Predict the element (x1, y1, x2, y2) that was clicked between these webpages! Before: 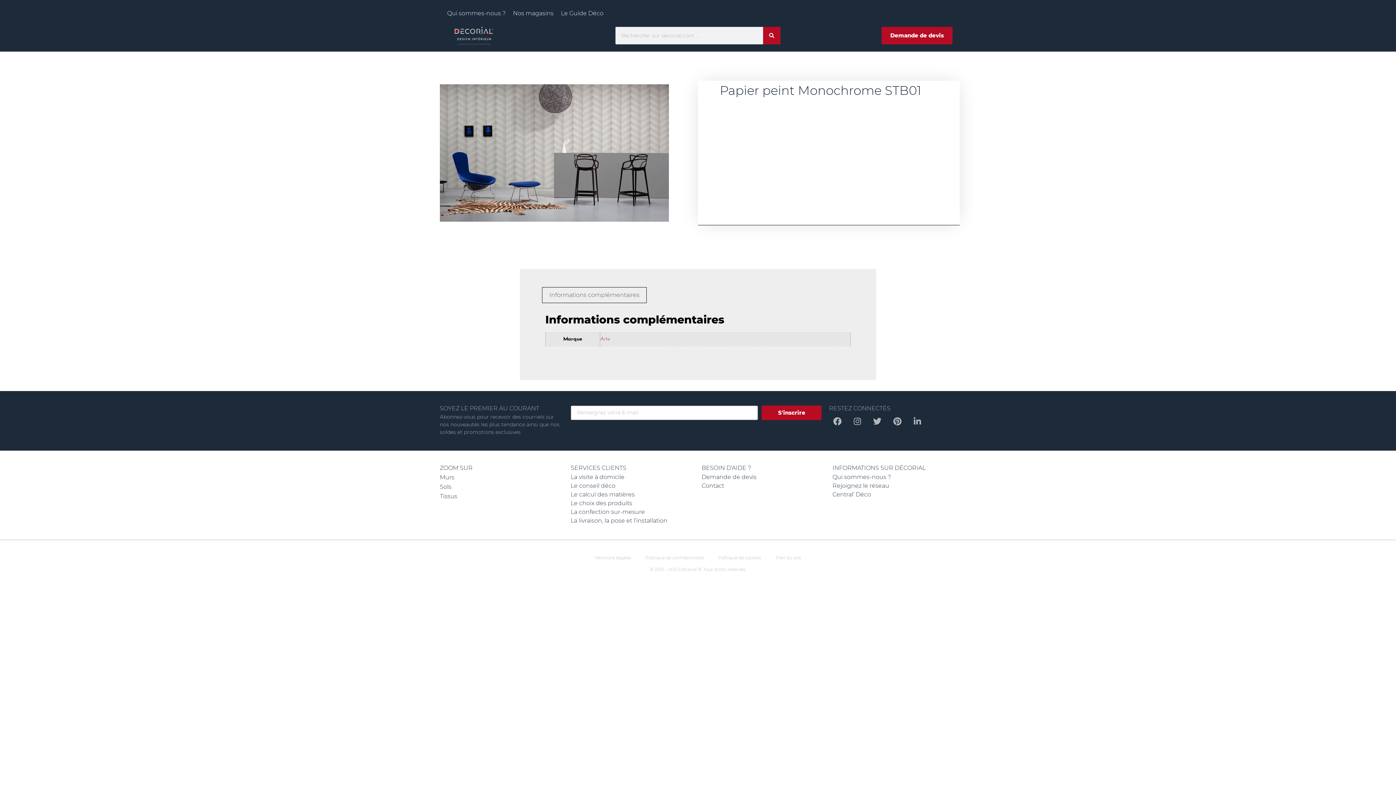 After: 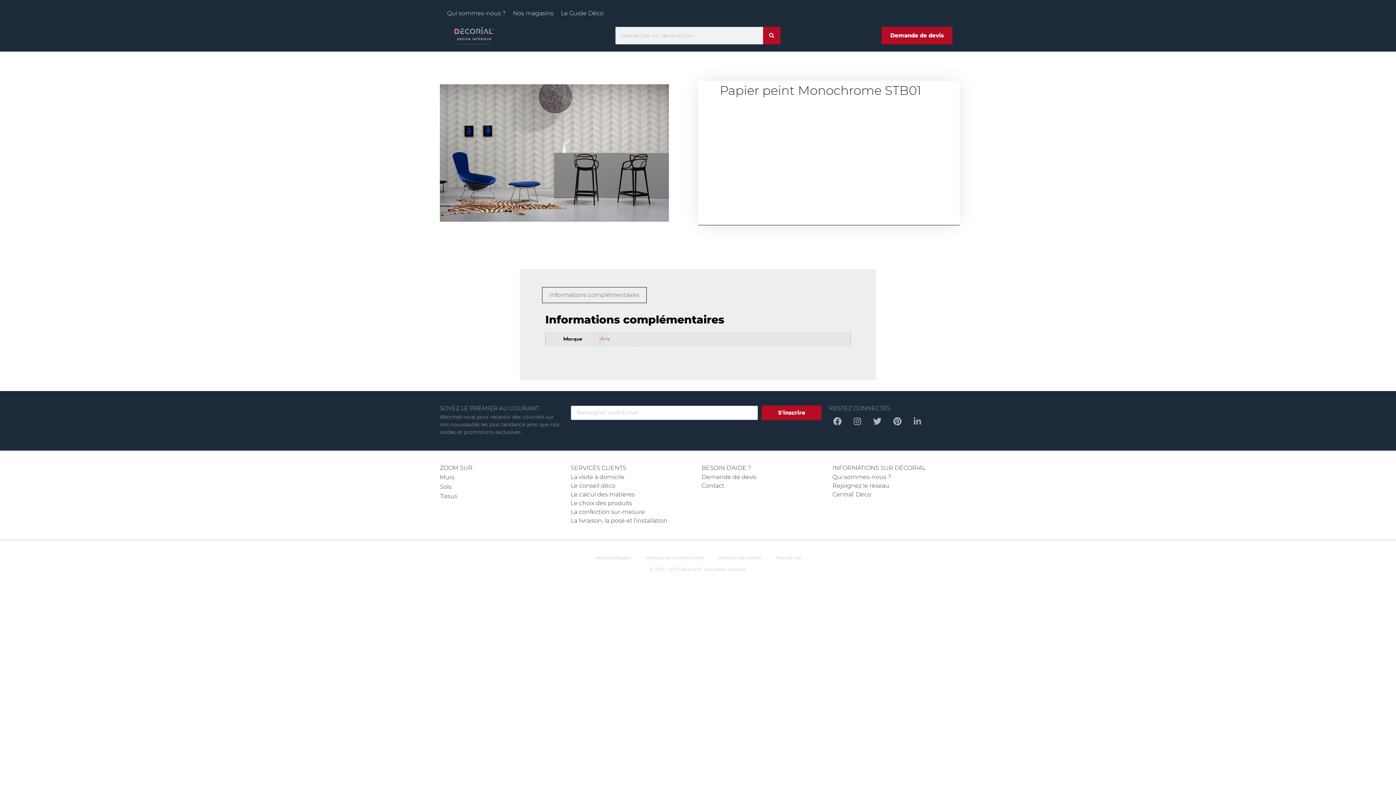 Action: bbox: (909, 413, 925, 430) label: Linkedin